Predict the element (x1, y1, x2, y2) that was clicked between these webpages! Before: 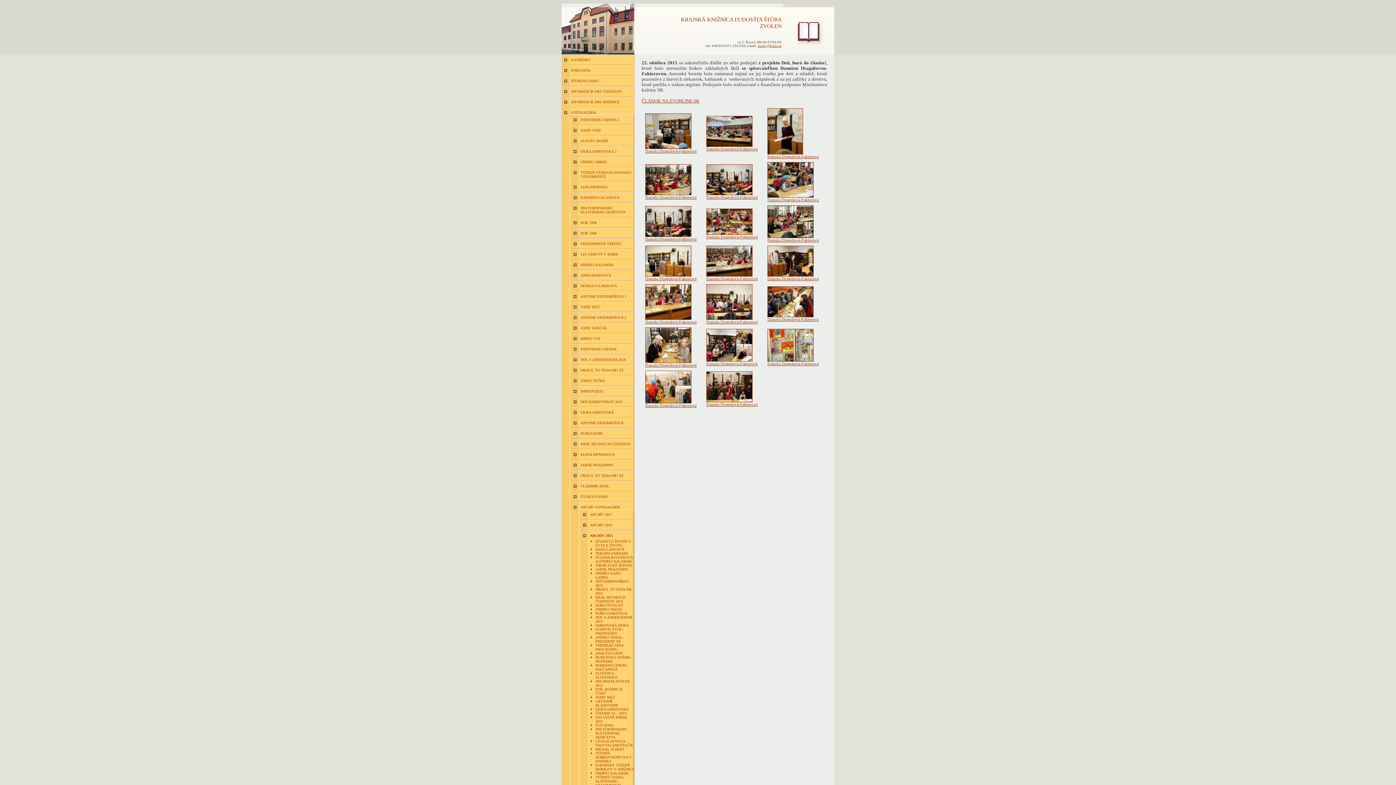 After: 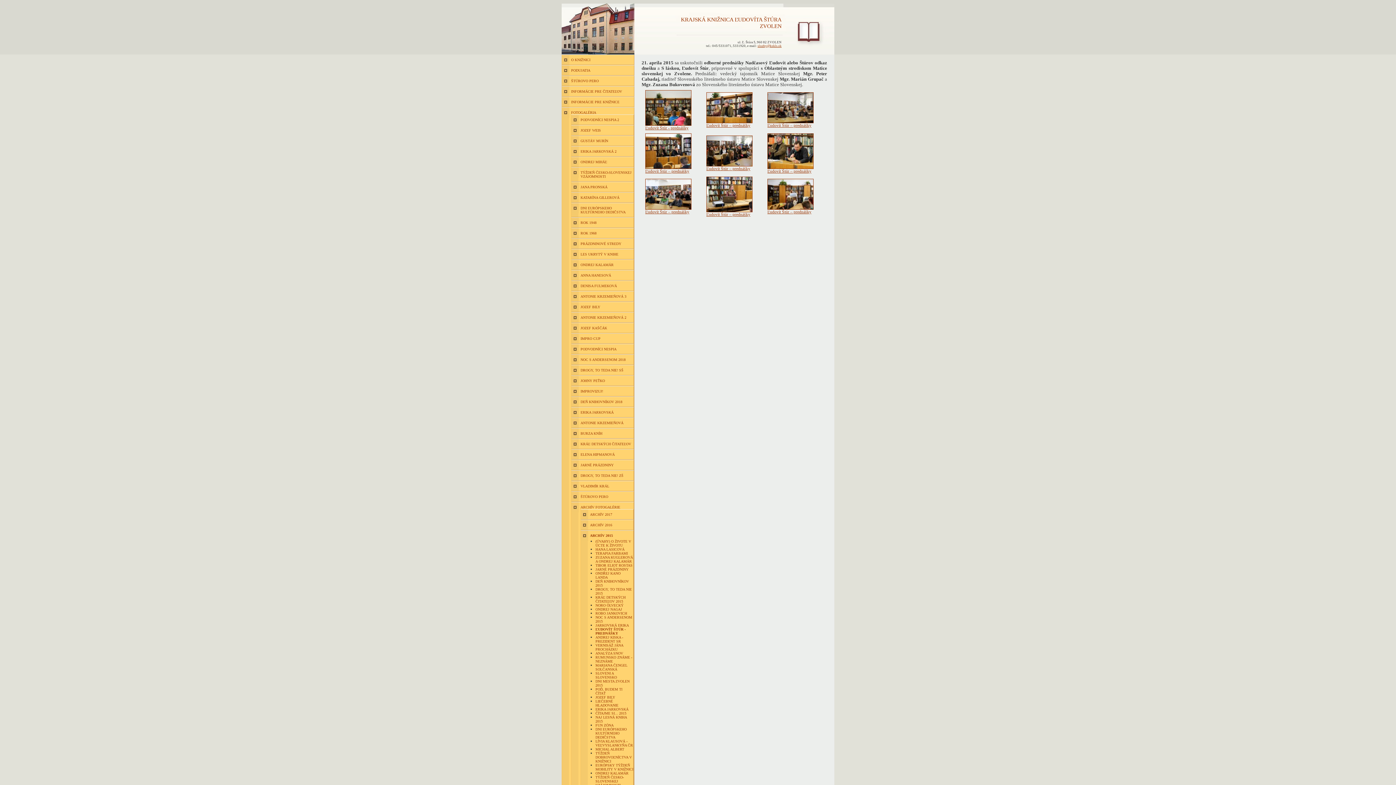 Action: label: ĽUDOVÍT ŠTÚR - PREDNÁŠKY bbox: (595, 627, 624, 635)